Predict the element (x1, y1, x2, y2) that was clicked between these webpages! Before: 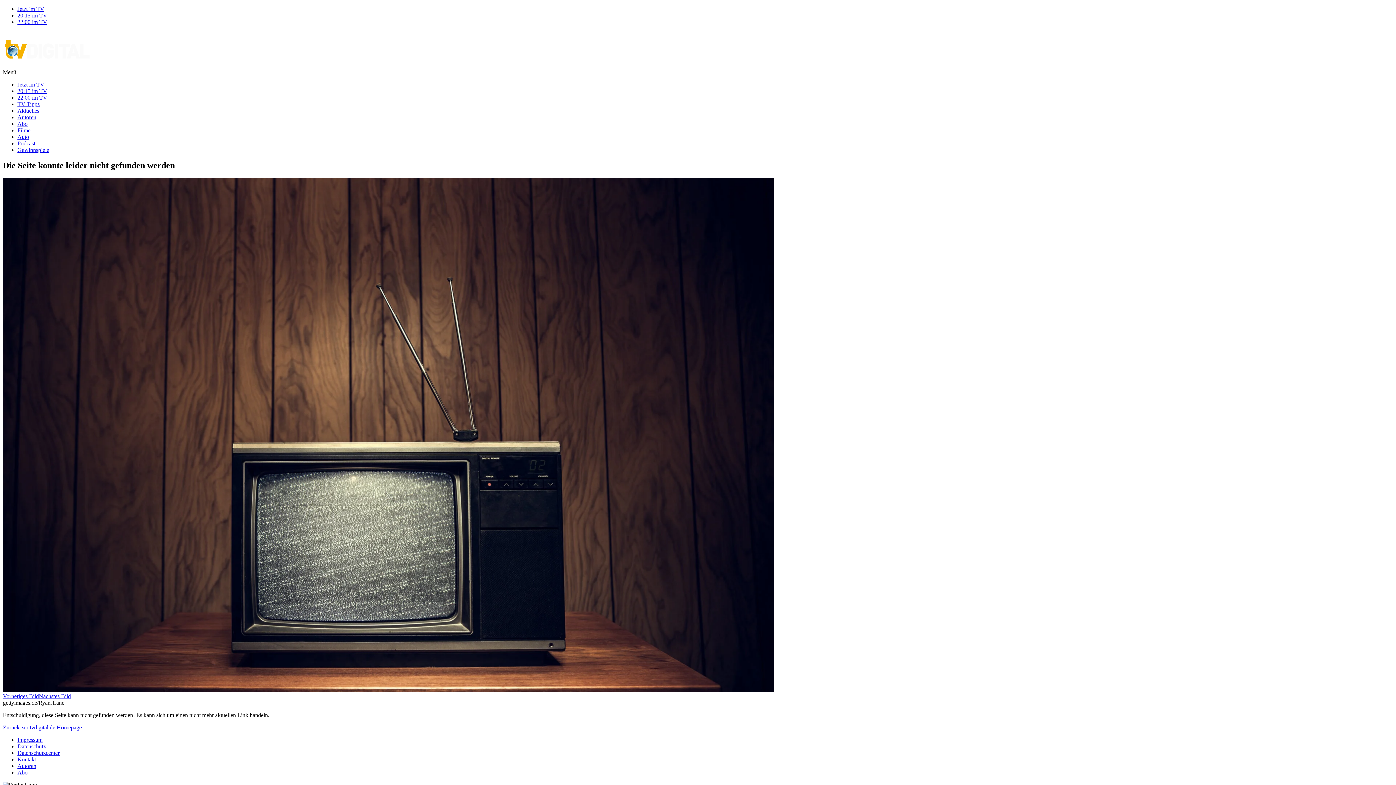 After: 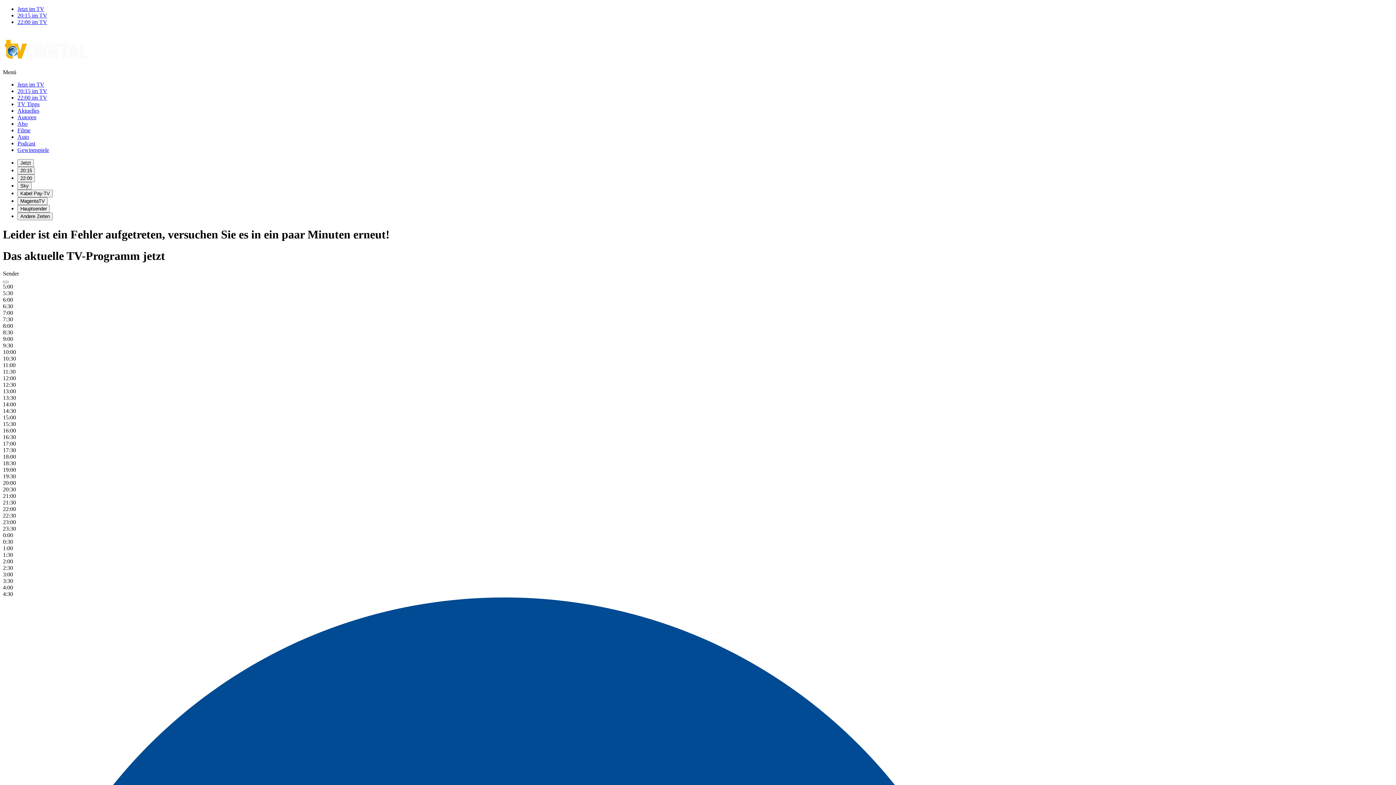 Action: label: Jetzt im TV bbox: (17, 81, 44, 87)